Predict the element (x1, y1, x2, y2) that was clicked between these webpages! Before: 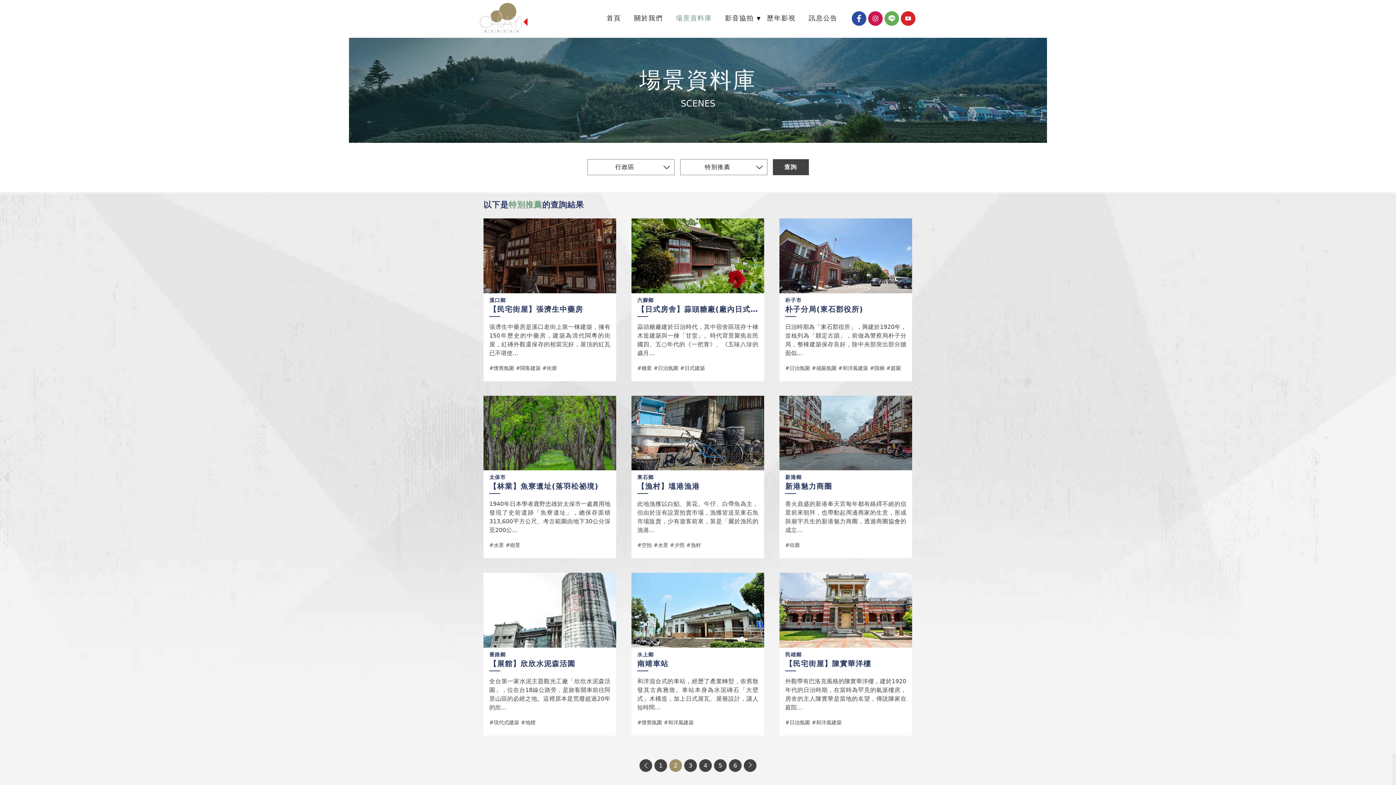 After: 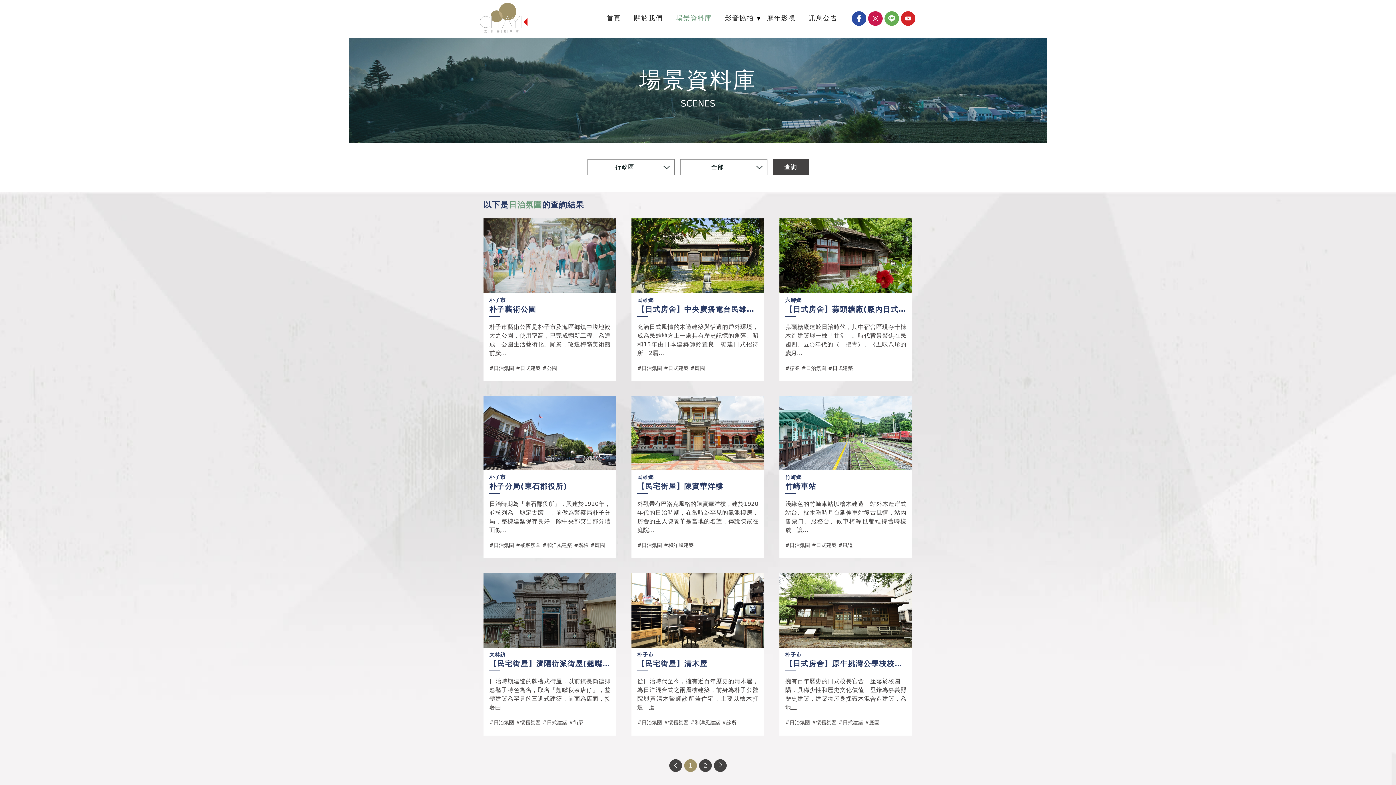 Action: bbox: (785, 363, 810, 372) label: #日治氛圍